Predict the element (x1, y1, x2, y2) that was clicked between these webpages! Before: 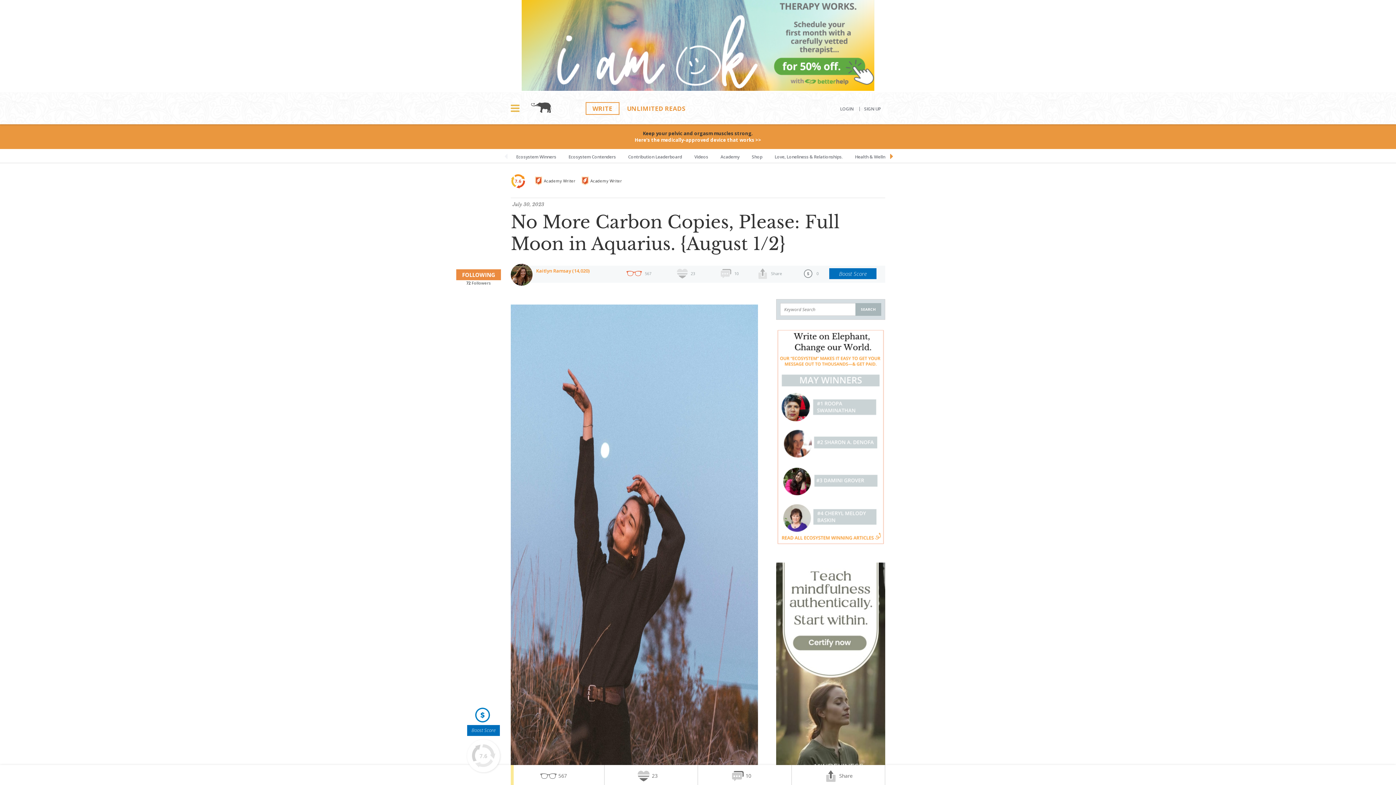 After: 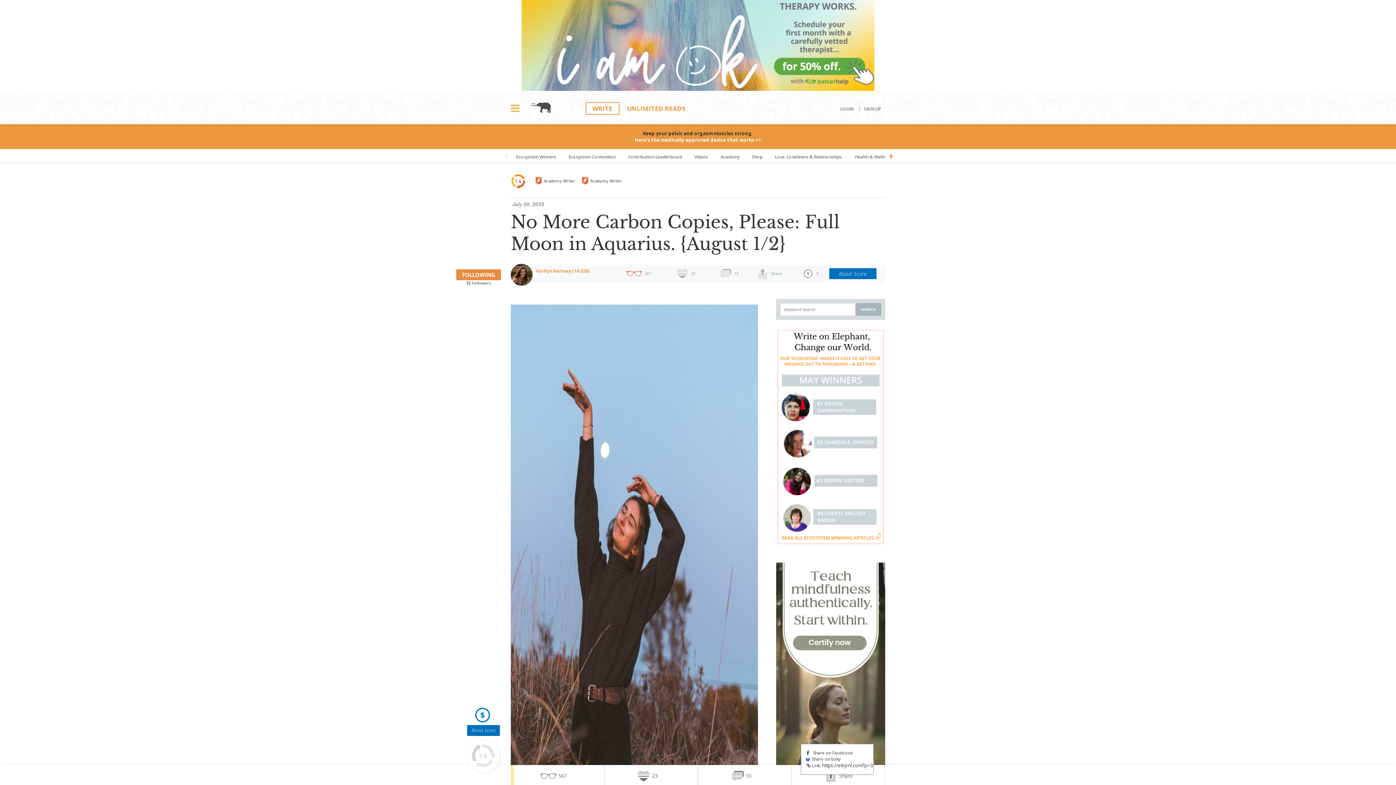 Action: bbox: (791, 765, 885, 787) label: 

Share
 Share on Facebook
 Share on bsky
Link: 